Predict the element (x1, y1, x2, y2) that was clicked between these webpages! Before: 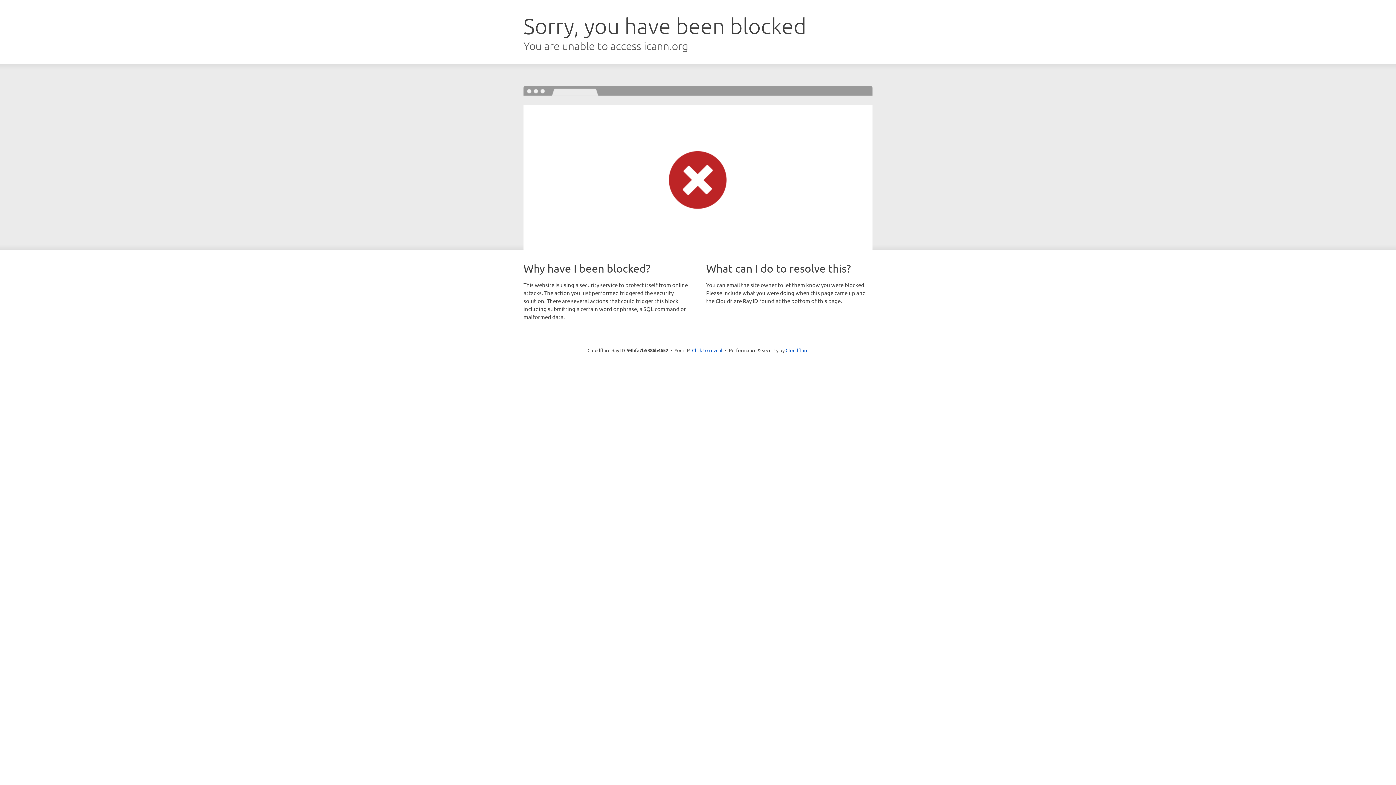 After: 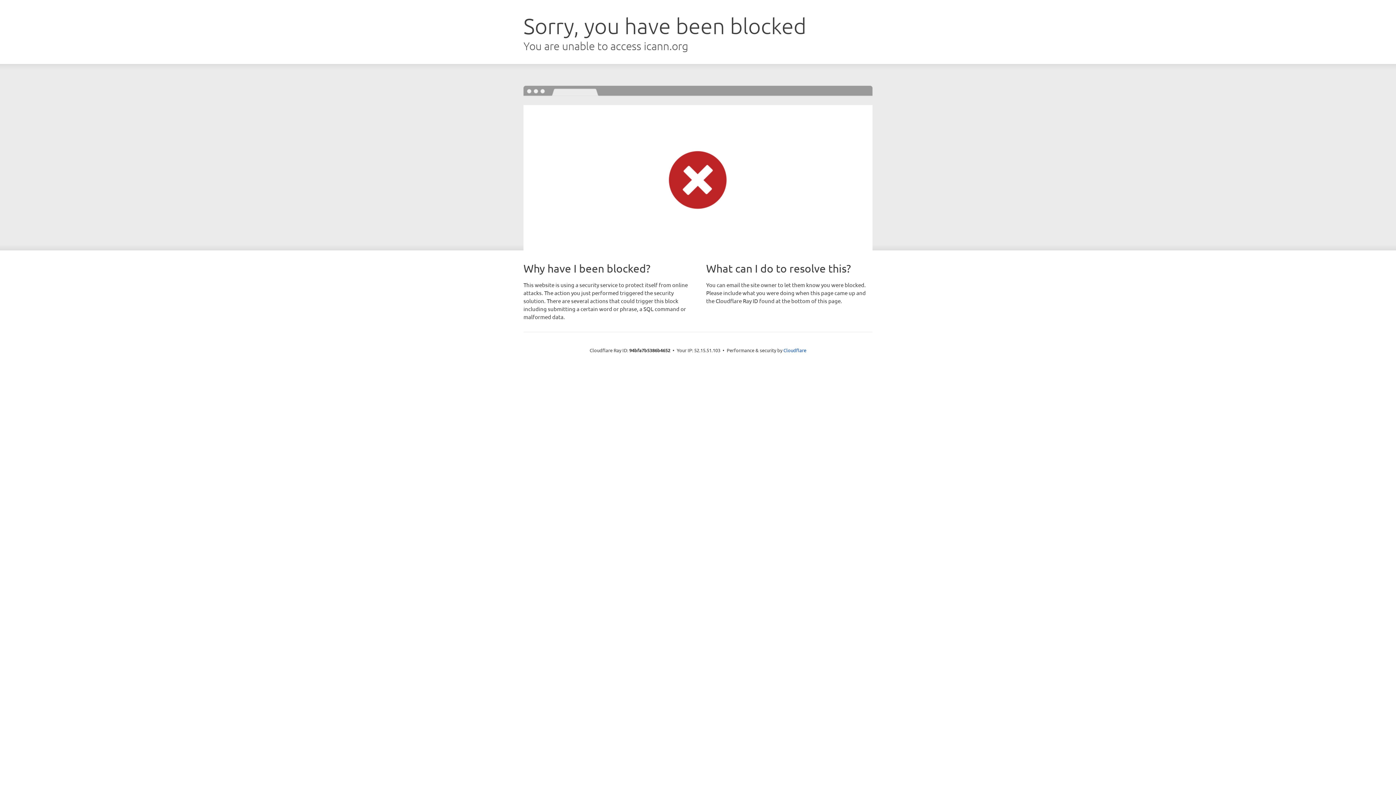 Action: bbox: (692, 346, 722, 353) label: Click to reveal